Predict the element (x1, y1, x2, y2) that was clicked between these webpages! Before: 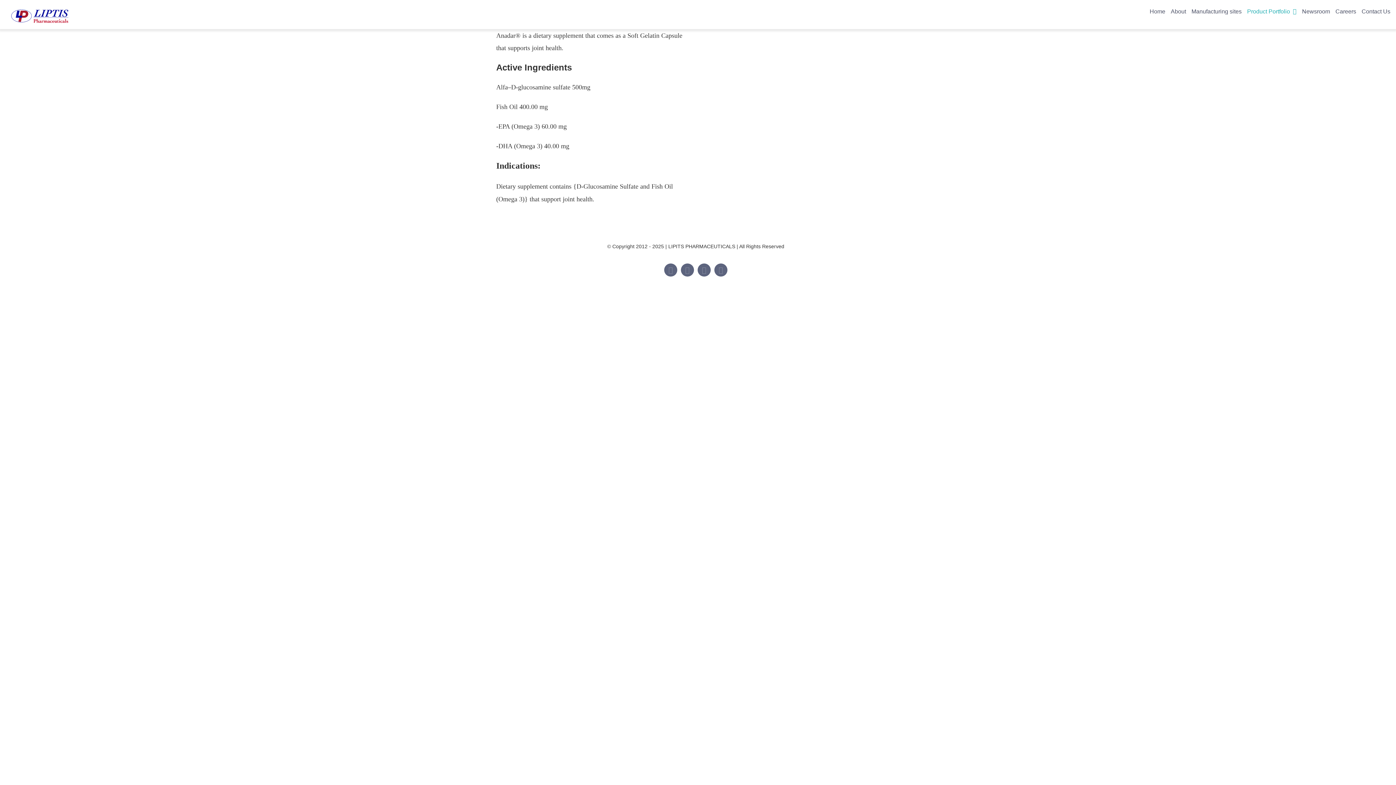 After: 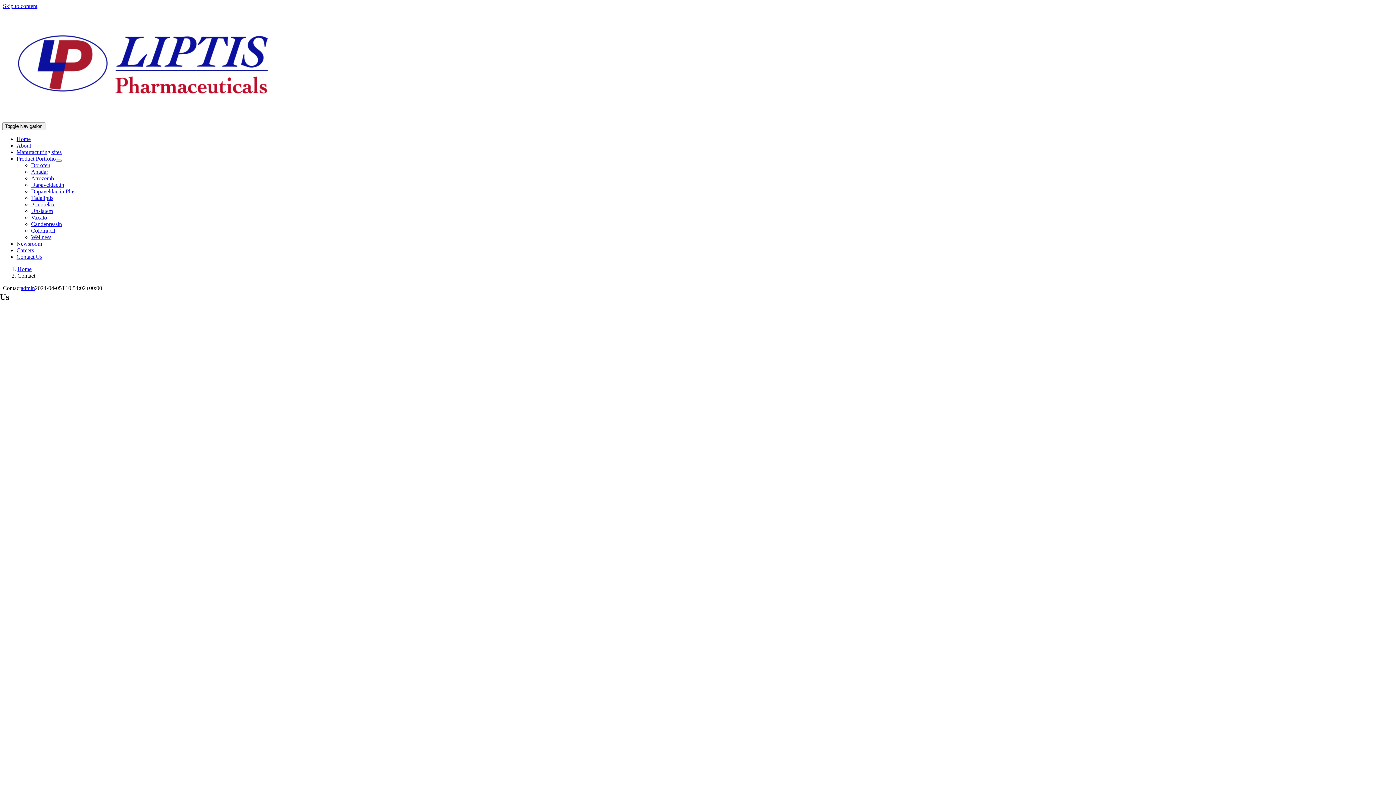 Action: label: Contact Us bbox: (1361, 5, 1390, 17)